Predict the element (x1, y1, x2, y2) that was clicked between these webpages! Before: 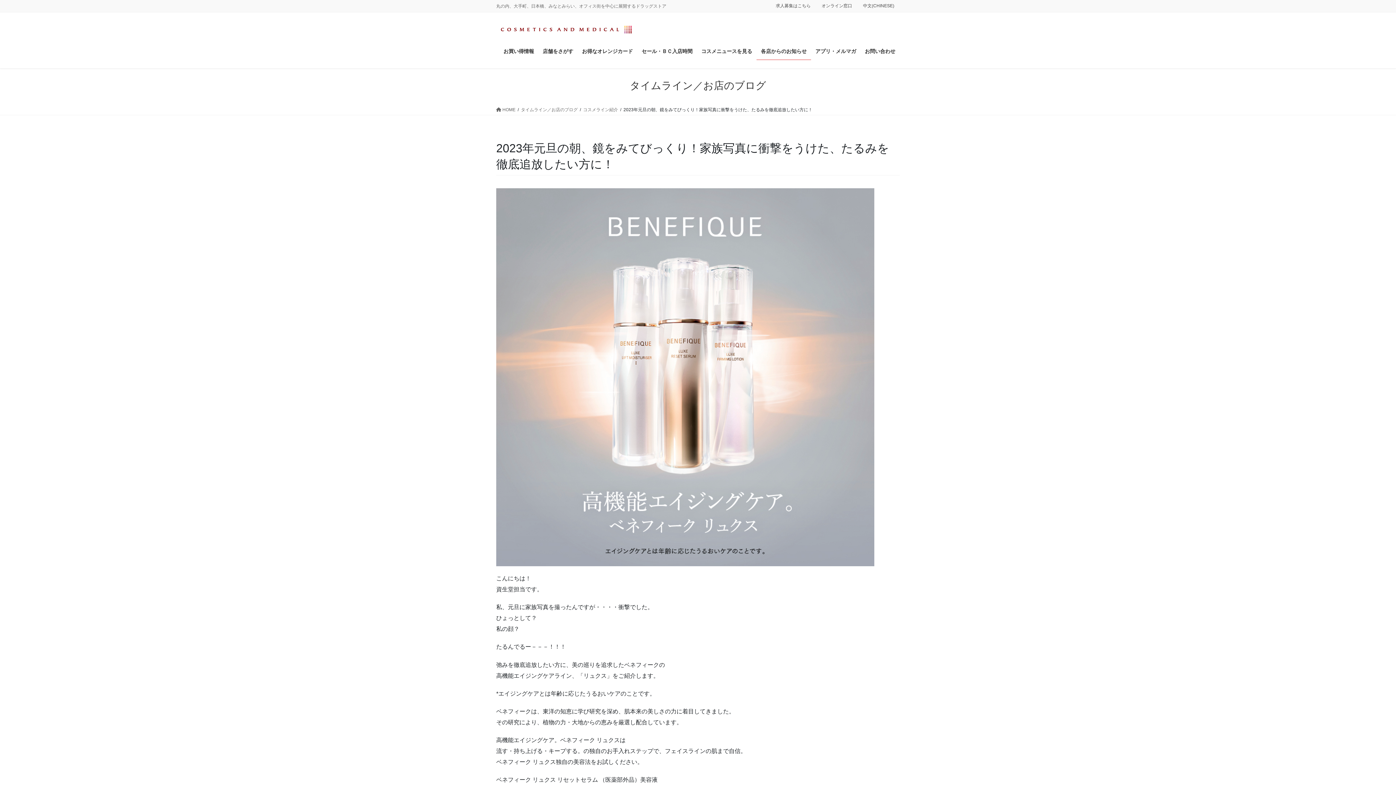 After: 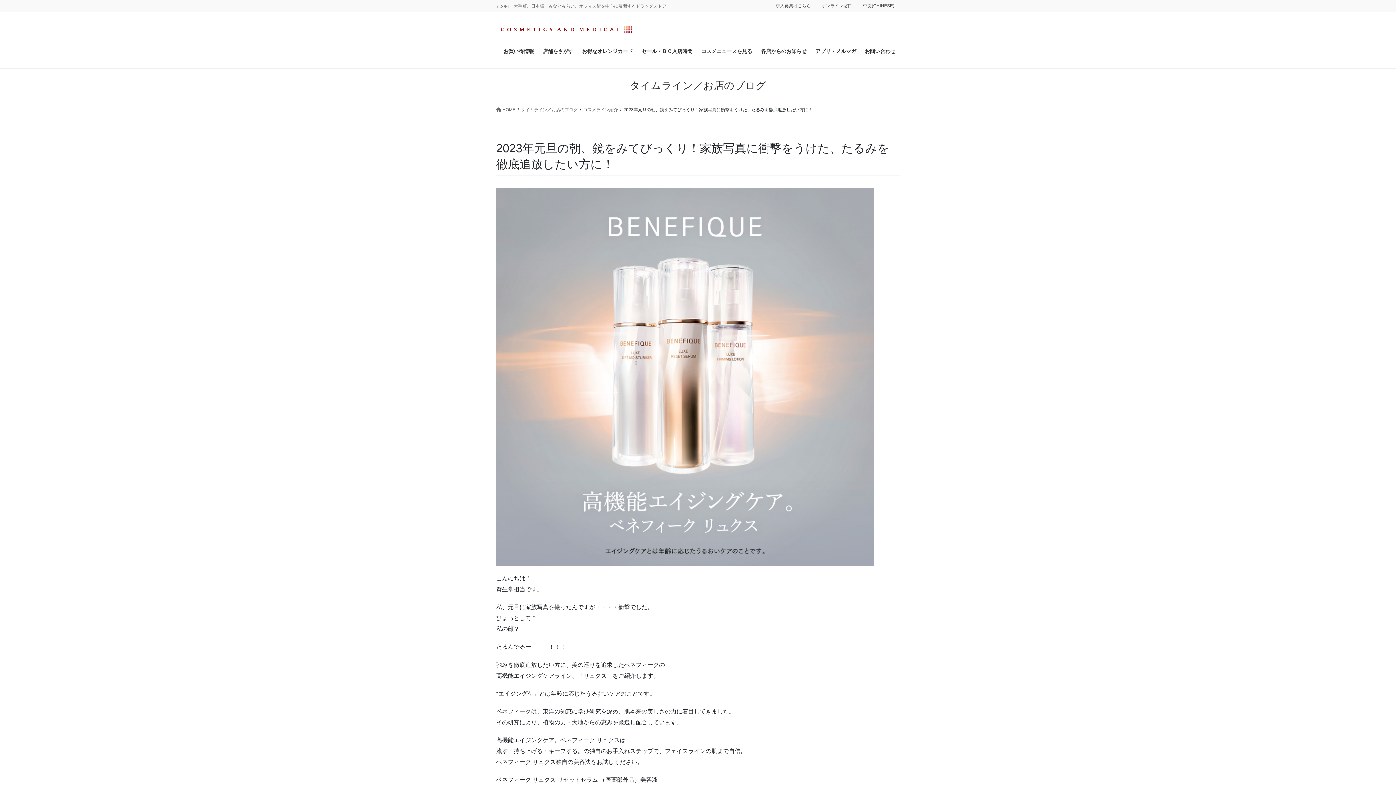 Action: bbox: (770, 2, 816, 8) label: 求人募集はこちら